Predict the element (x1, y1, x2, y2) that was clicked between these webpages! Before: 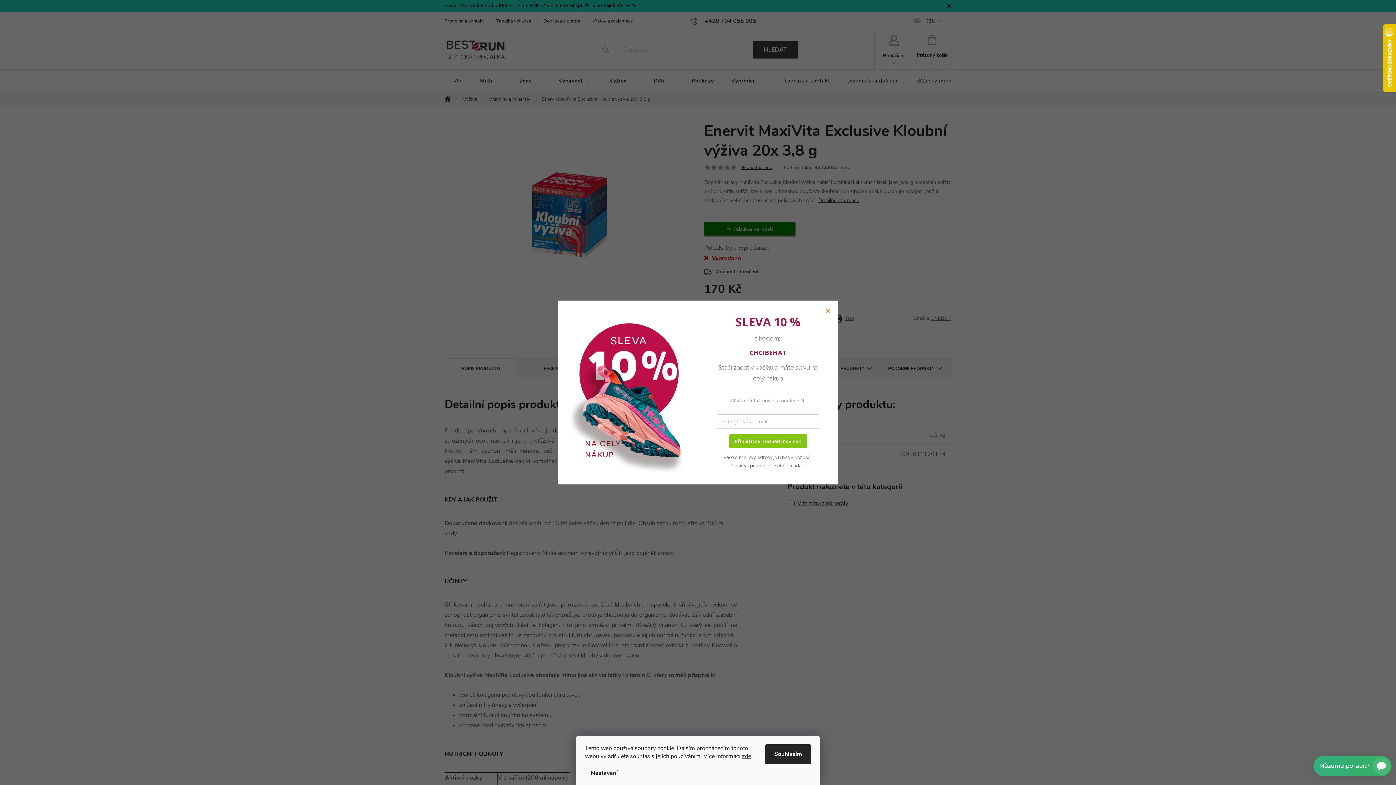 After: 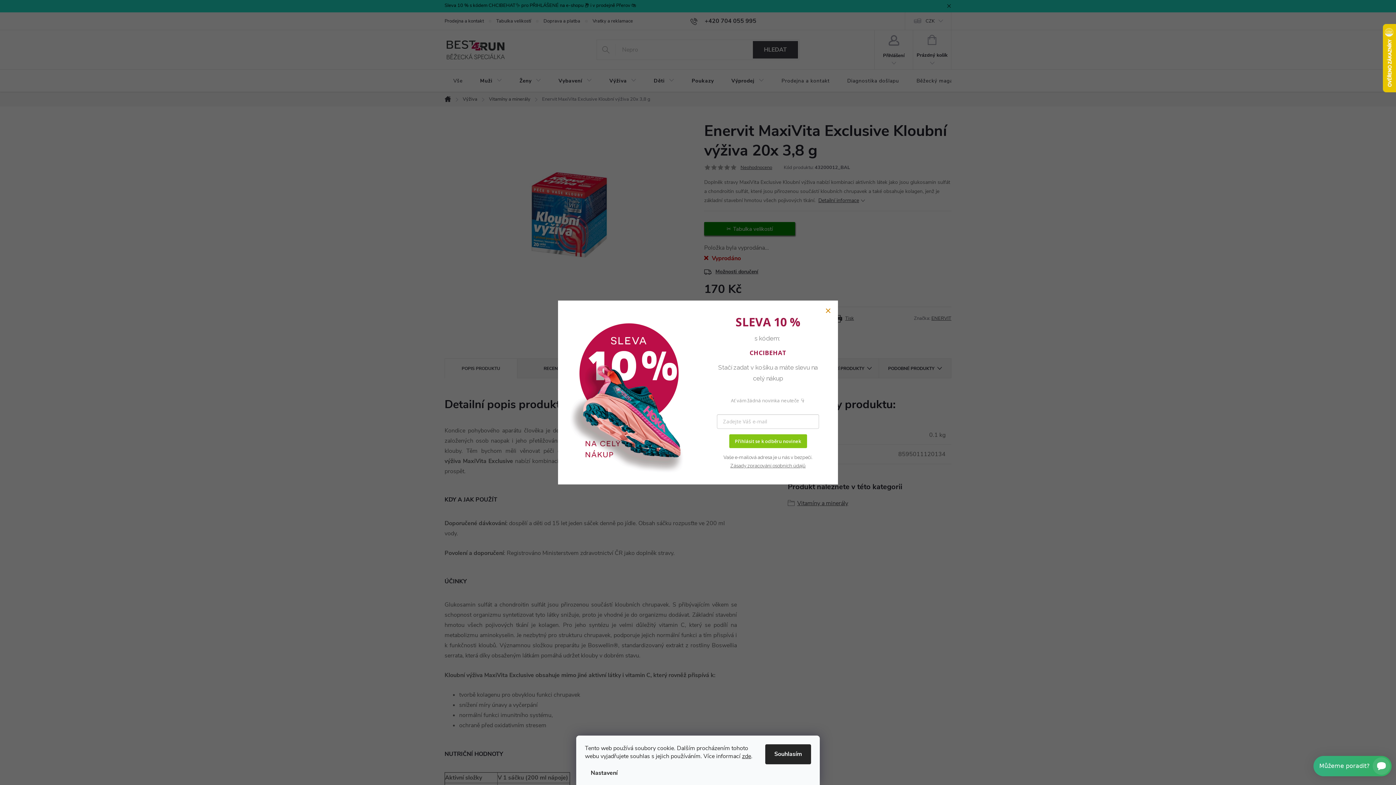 Action: bbox: (730, 463, 805, 468) label: Zásady zpracování osobních údajů